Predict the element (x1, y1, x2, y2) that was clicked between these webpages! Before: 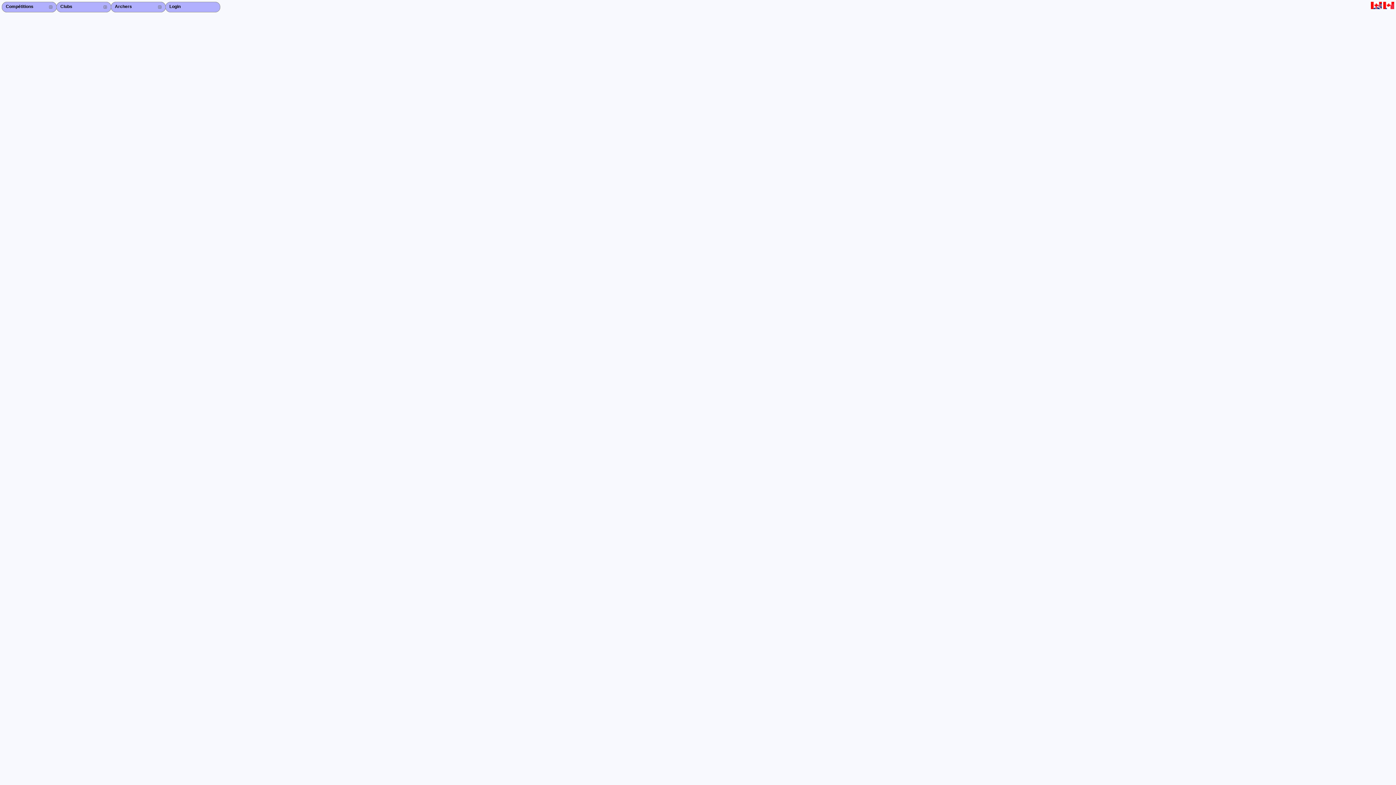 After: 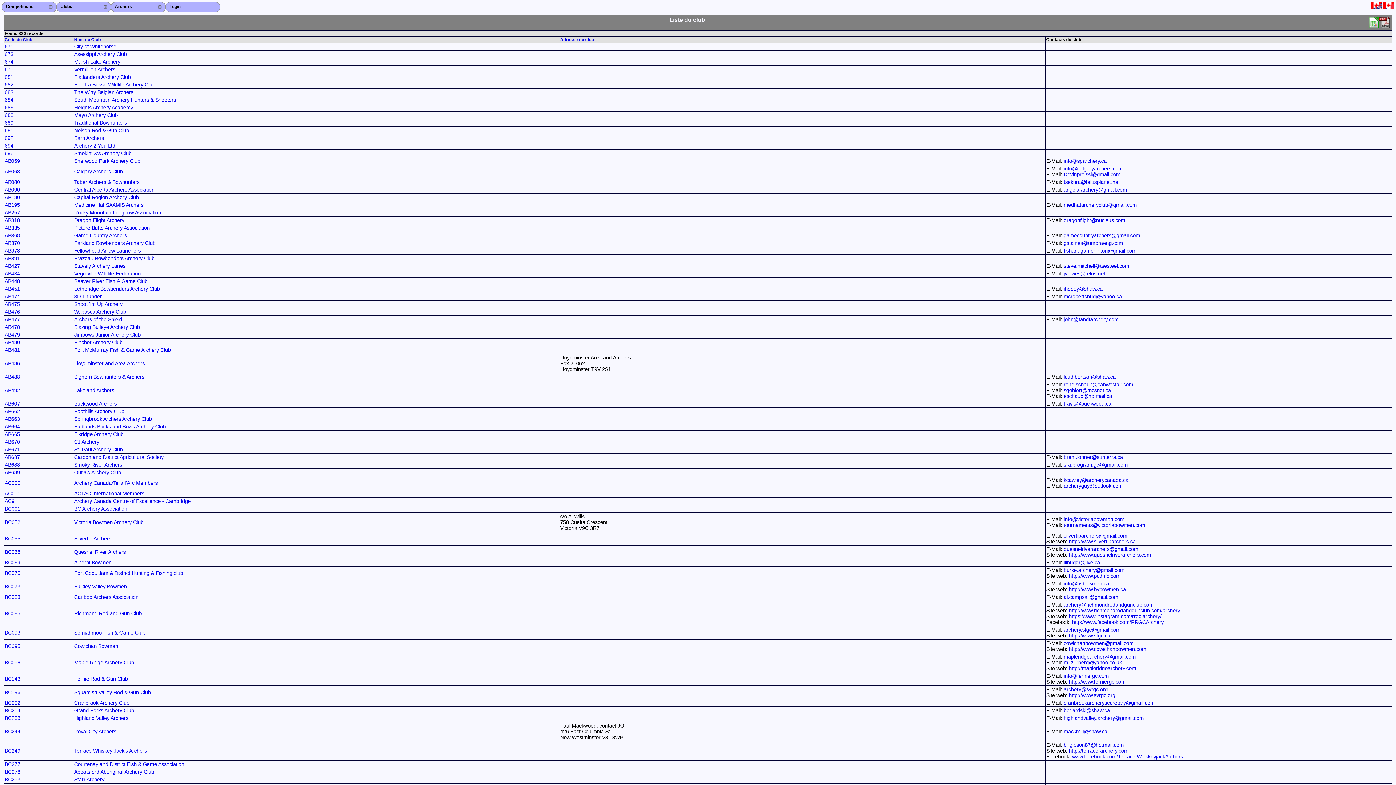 Action: label: Clubs bbox: (56, 1, 111, 12)